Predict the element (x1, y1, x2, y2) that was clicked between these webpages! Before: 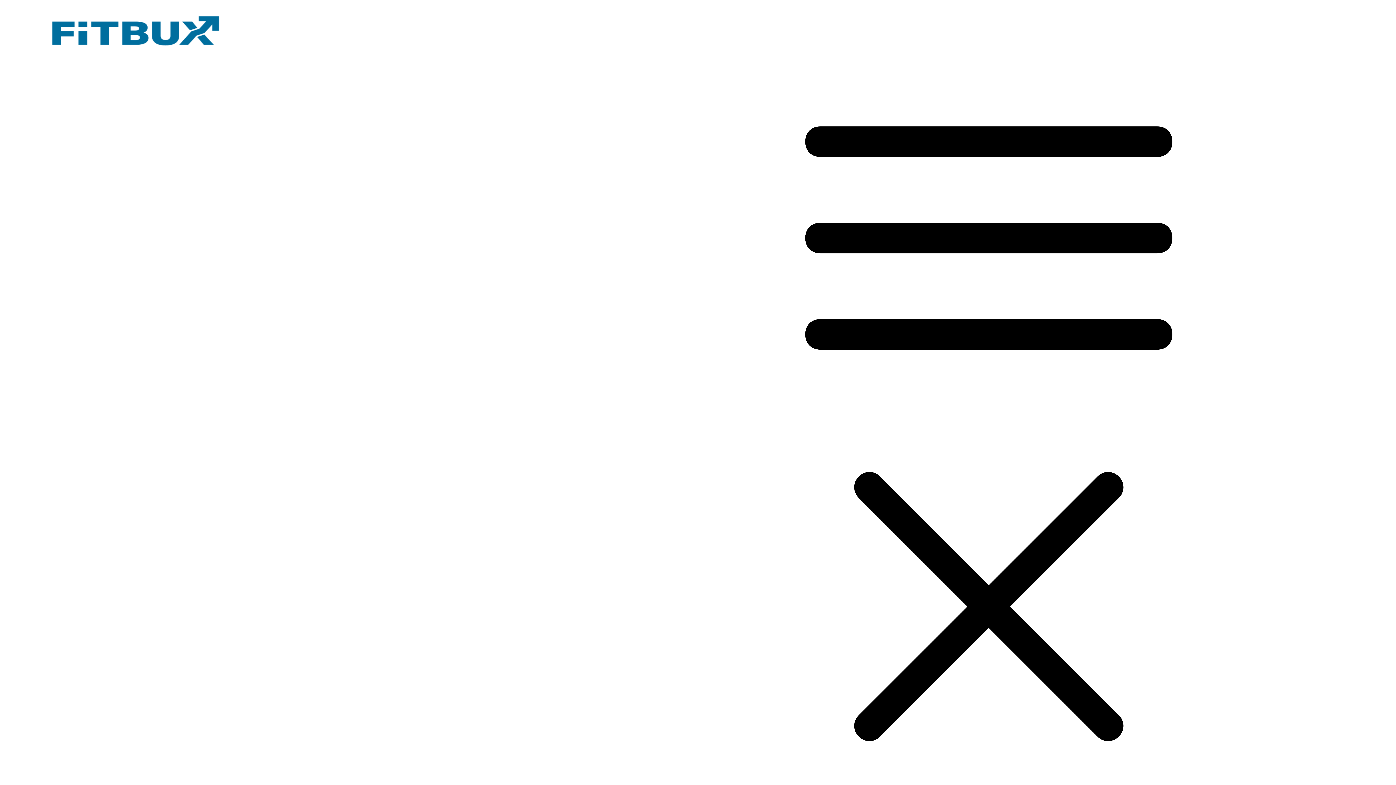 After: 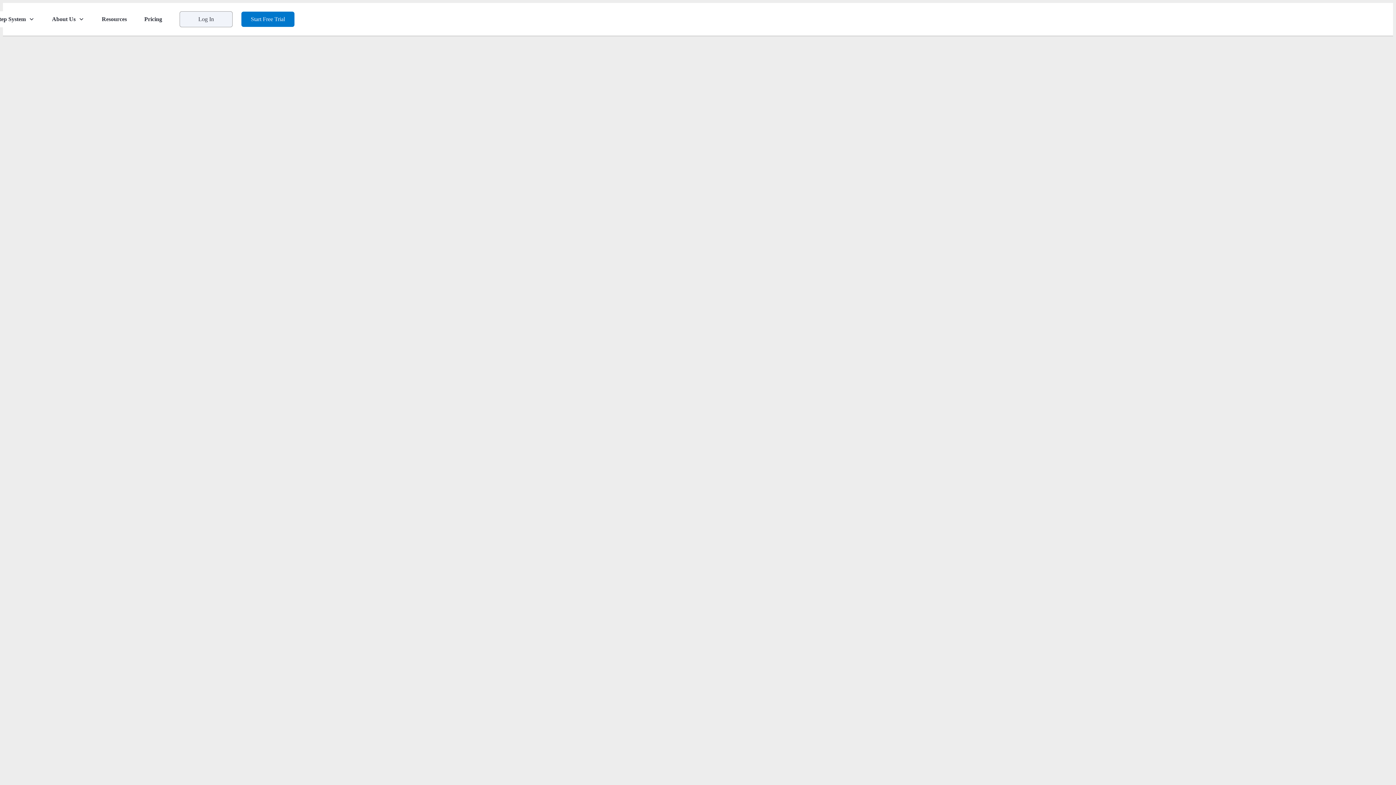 Action: bbox: (805, 54, 1172, 792)